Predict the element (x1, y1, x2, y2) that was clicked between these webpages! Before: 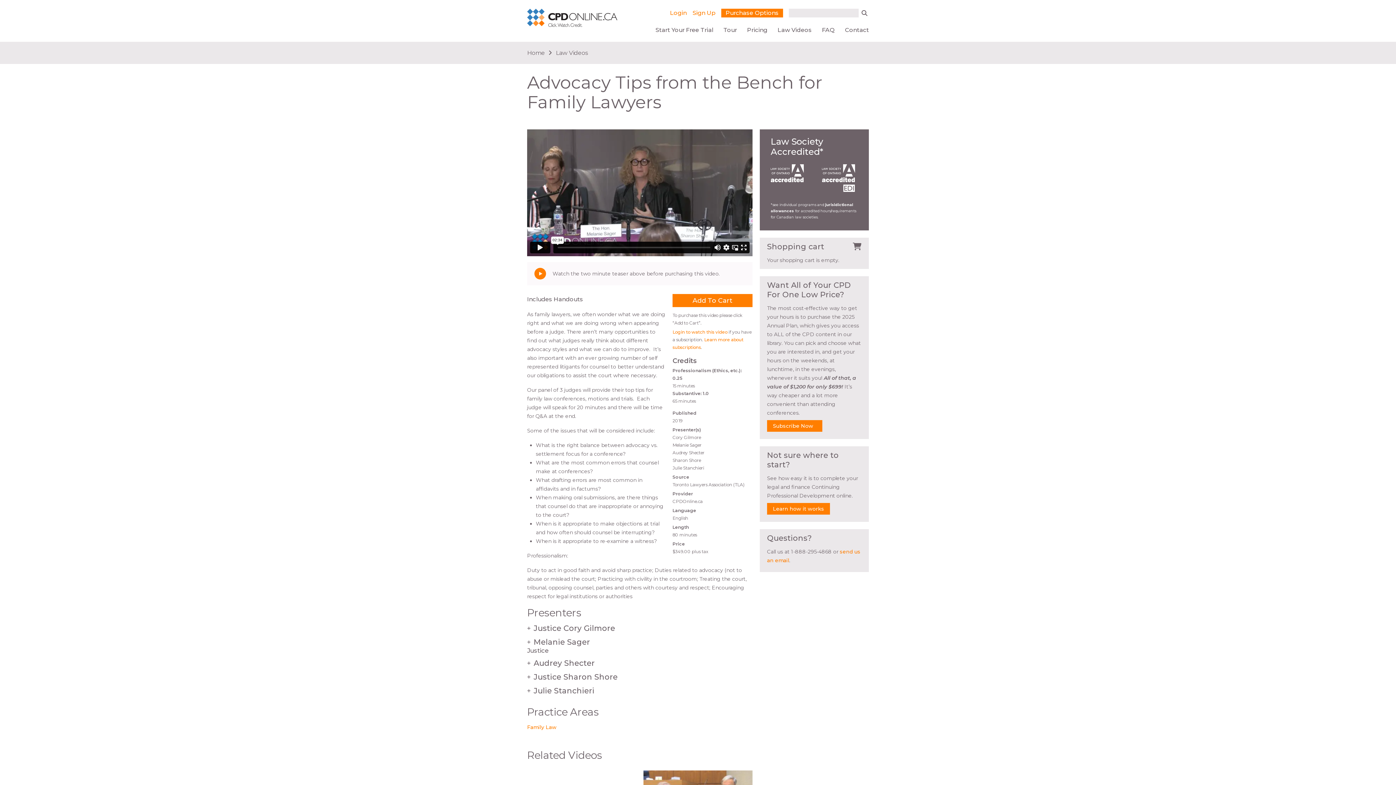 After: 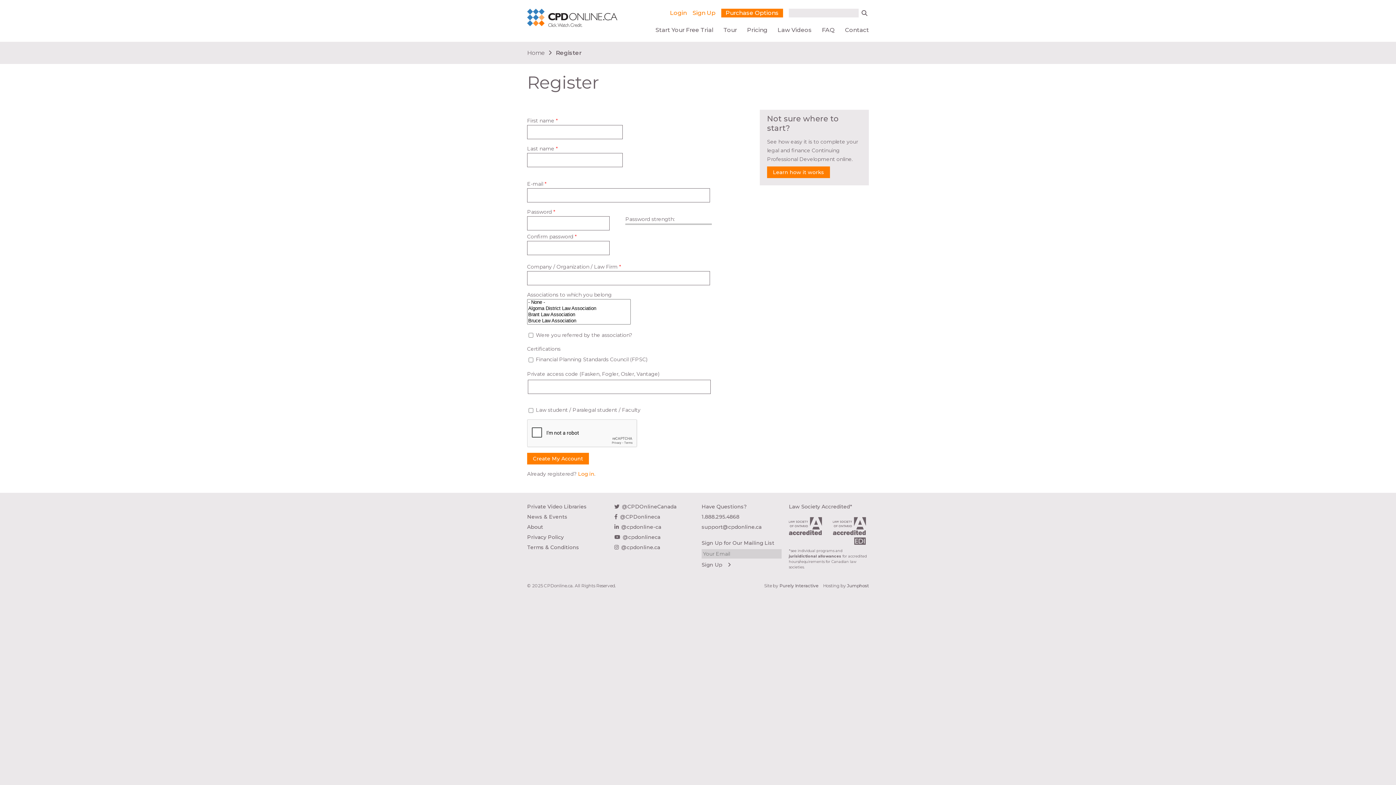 Action: label: Sign Up bbox: (692, 9, 715, 16)